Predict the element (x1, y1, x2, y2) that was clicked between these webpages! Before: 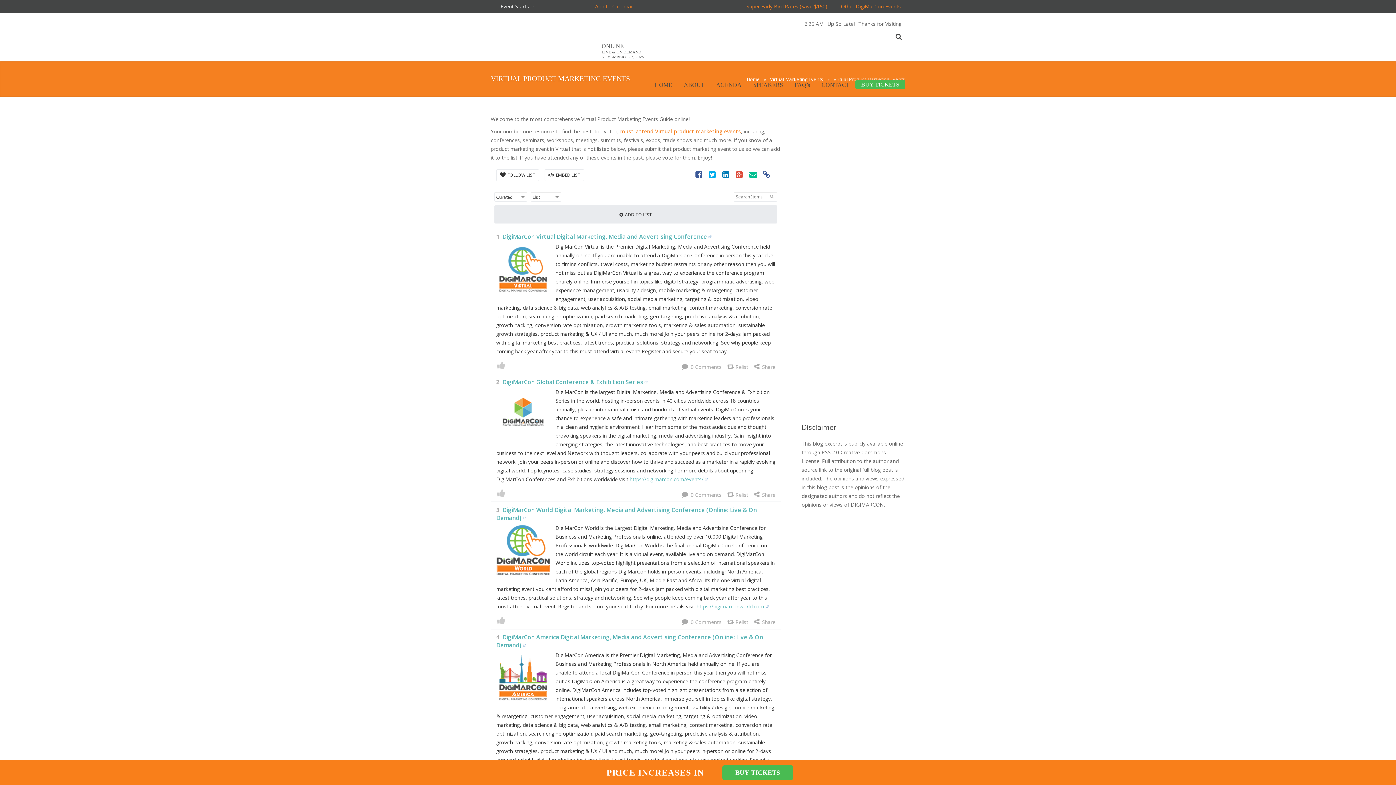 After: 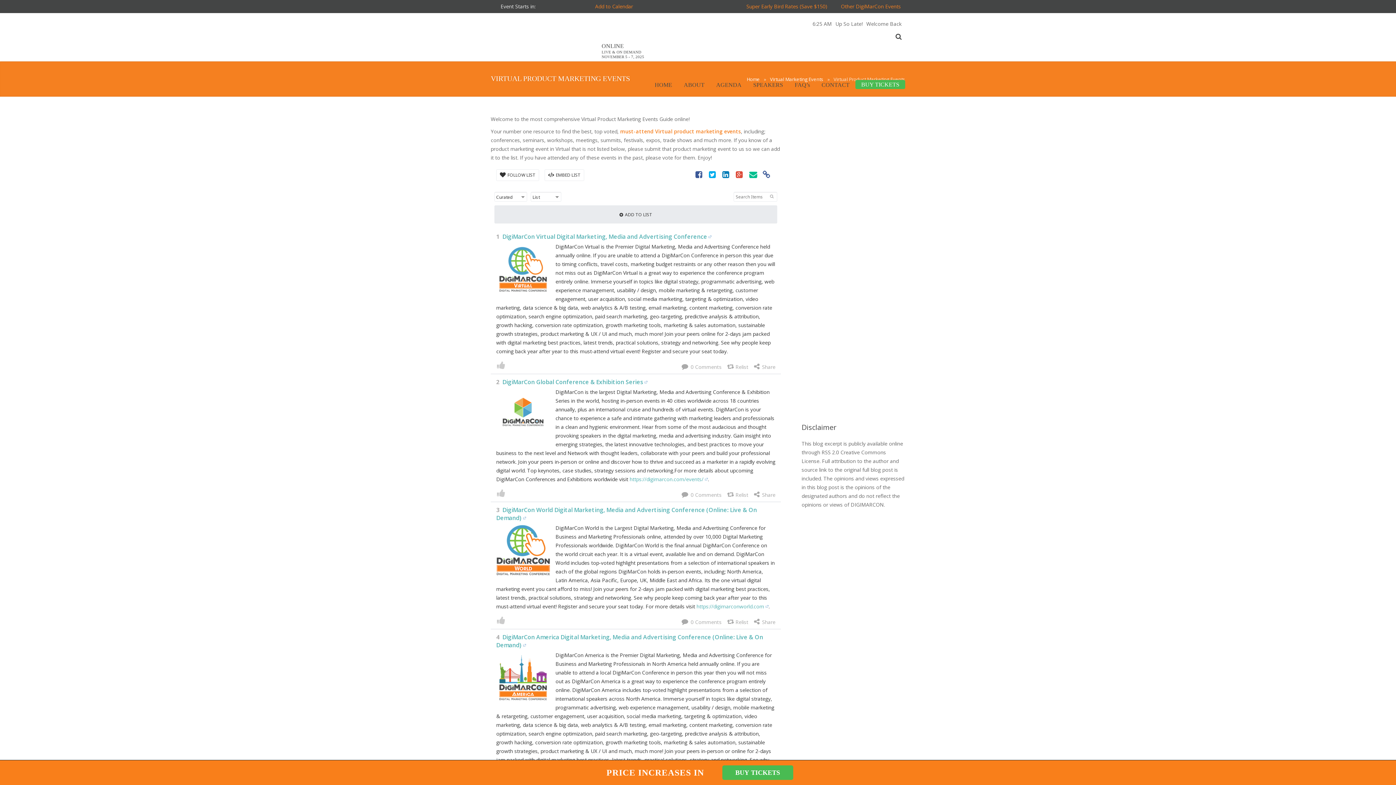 Action: label: must-attend Virtual product marketing events bbox: (620, 128, 741, 134)